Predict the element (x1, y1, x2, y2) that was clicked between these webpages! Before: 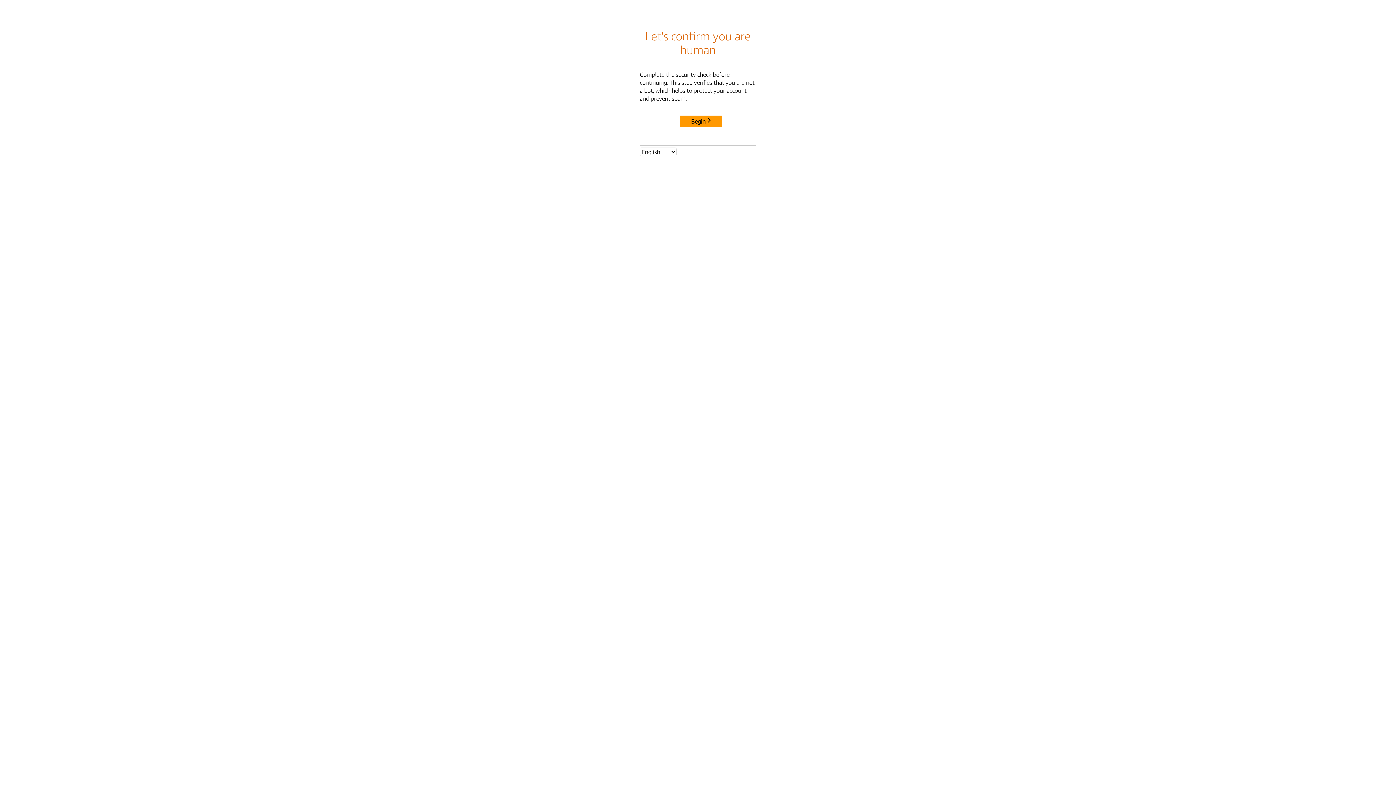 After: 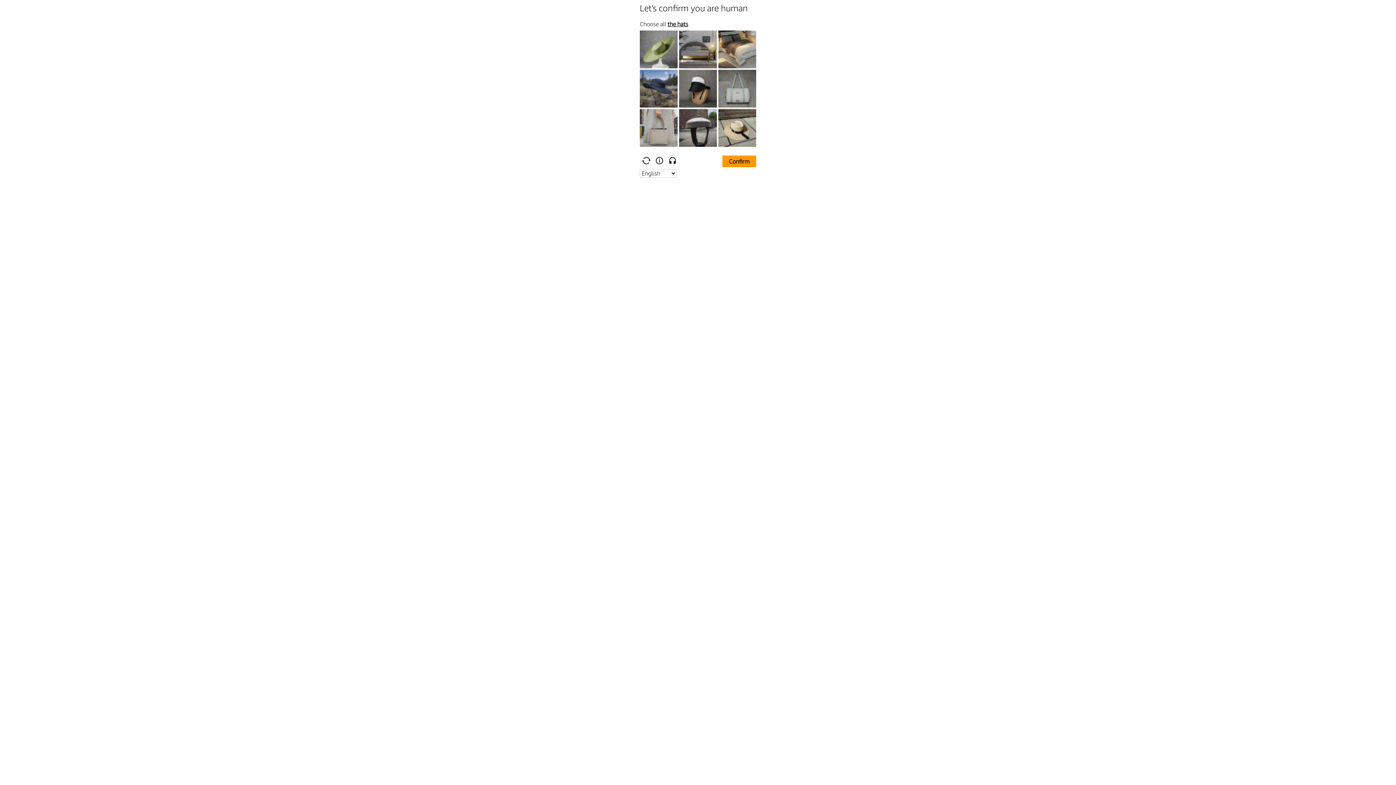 Action: label: Begin bbox: (680, 115, 722, 127)